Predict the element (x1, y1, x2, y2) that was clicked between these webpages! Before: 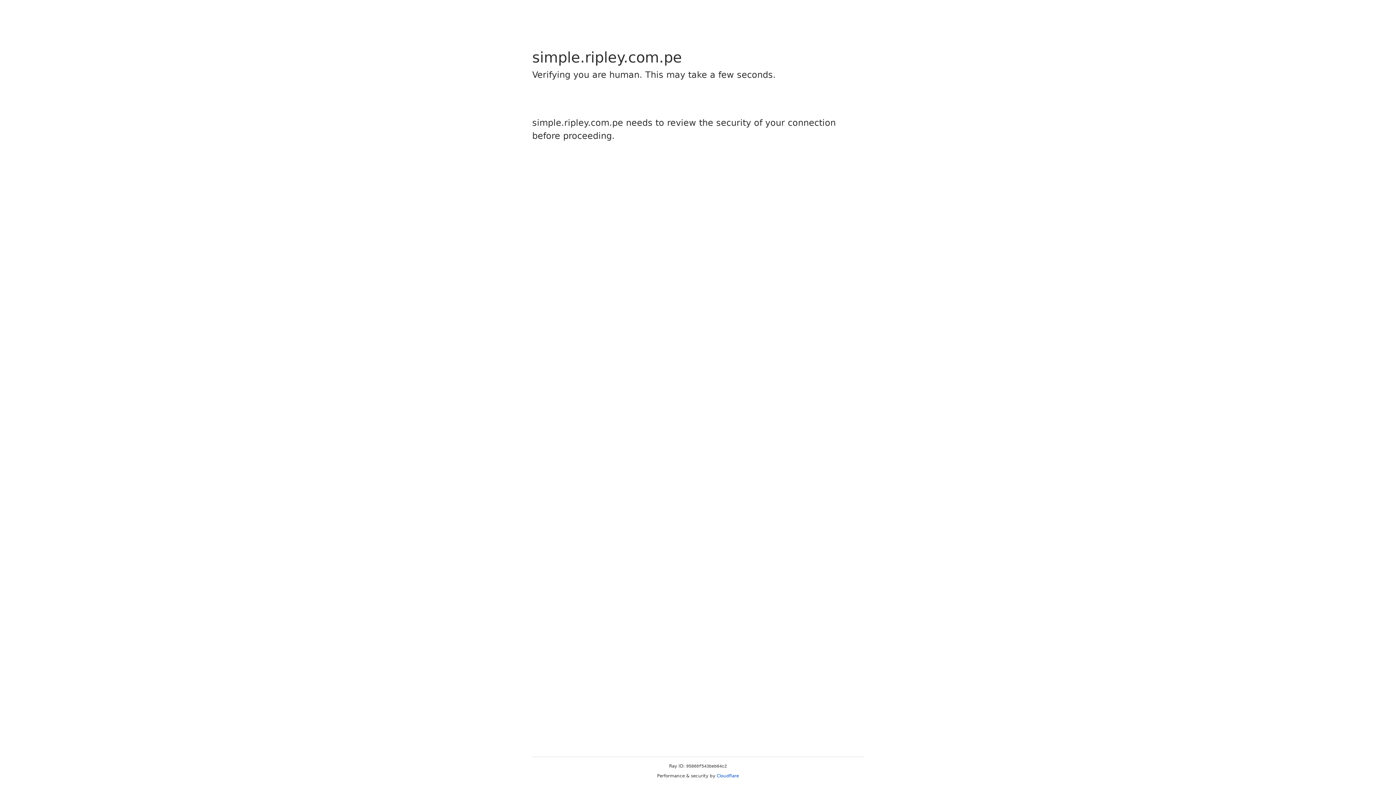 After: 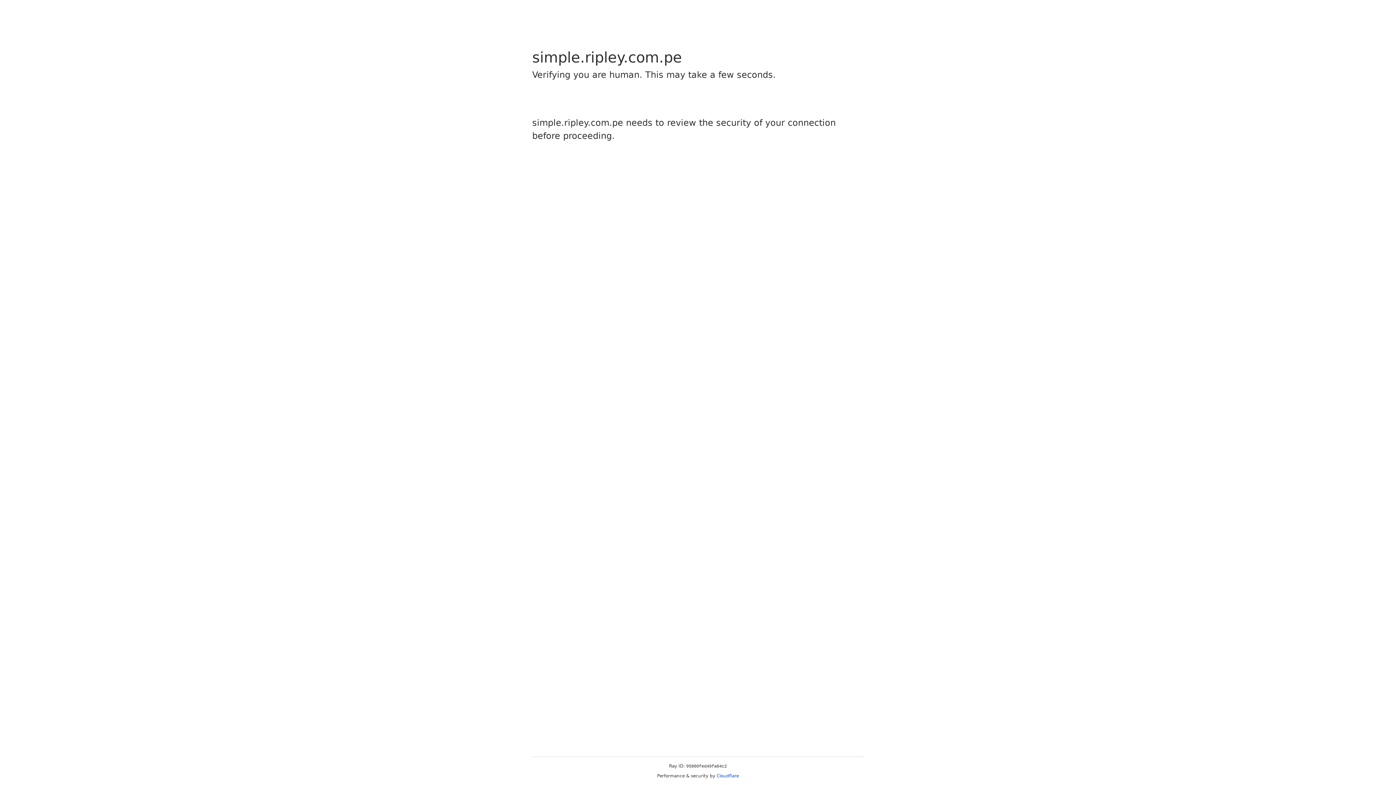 Action: label: Cloudflare bbox: (716, 773, 739, 778)